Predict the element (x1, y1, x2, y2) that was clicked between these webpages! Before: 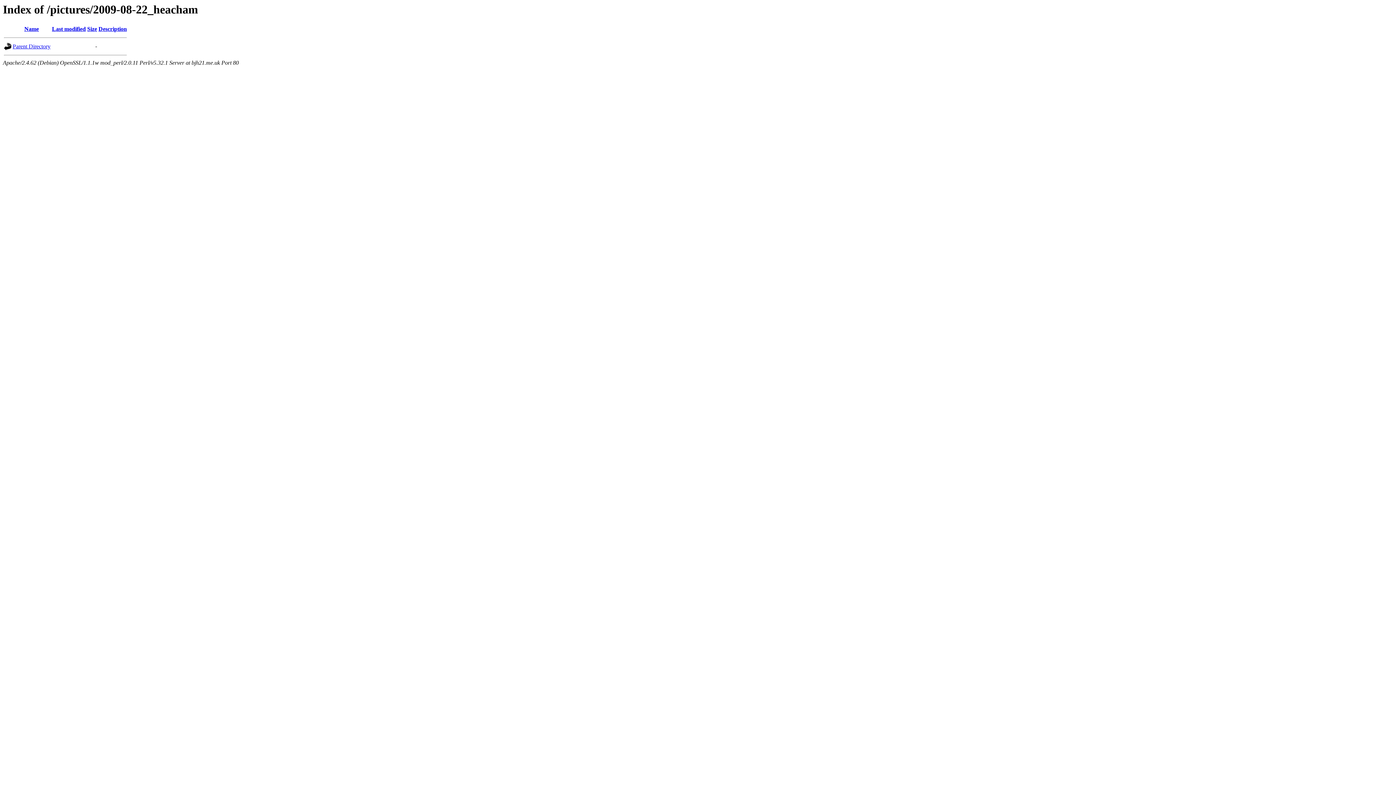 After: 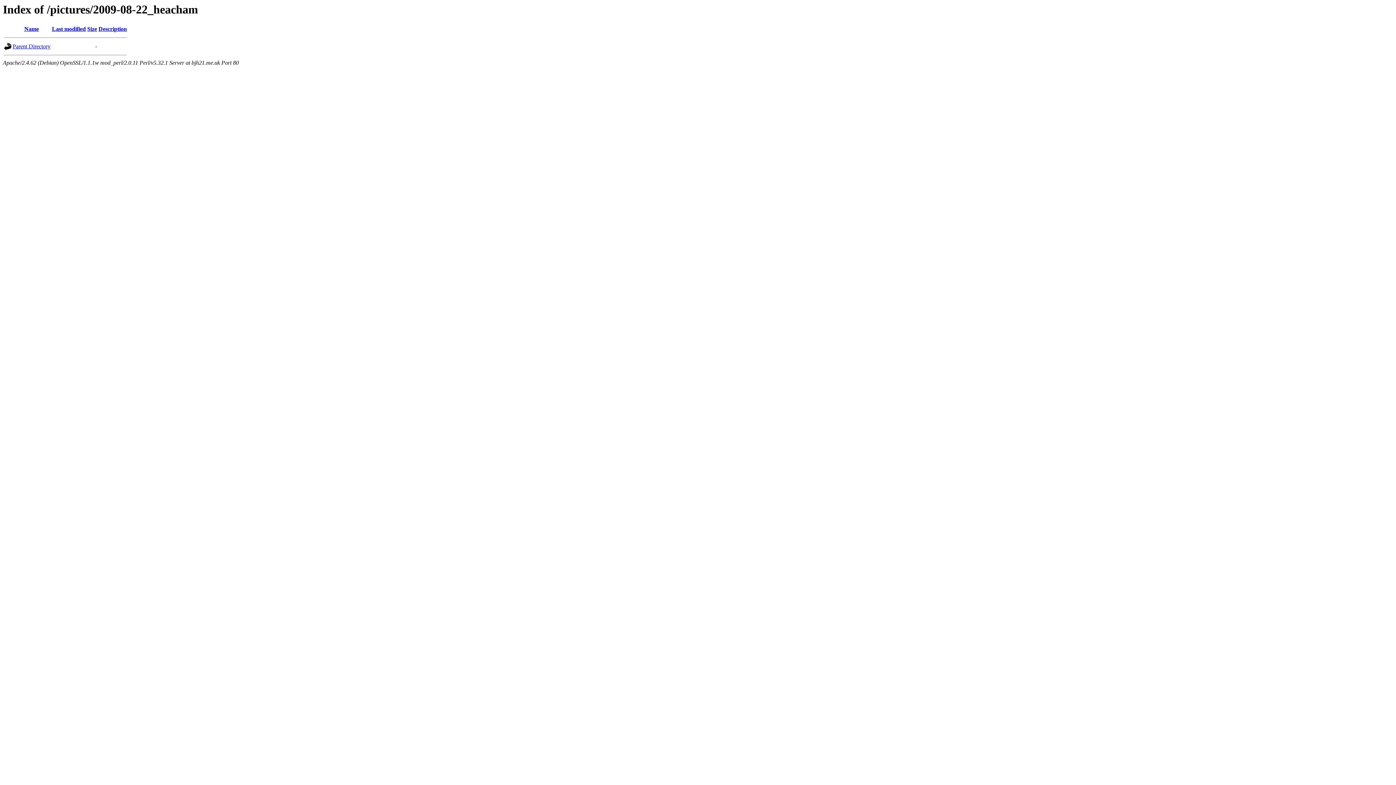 Action: label: Last modified bbox: (52, 25, 85, 32)